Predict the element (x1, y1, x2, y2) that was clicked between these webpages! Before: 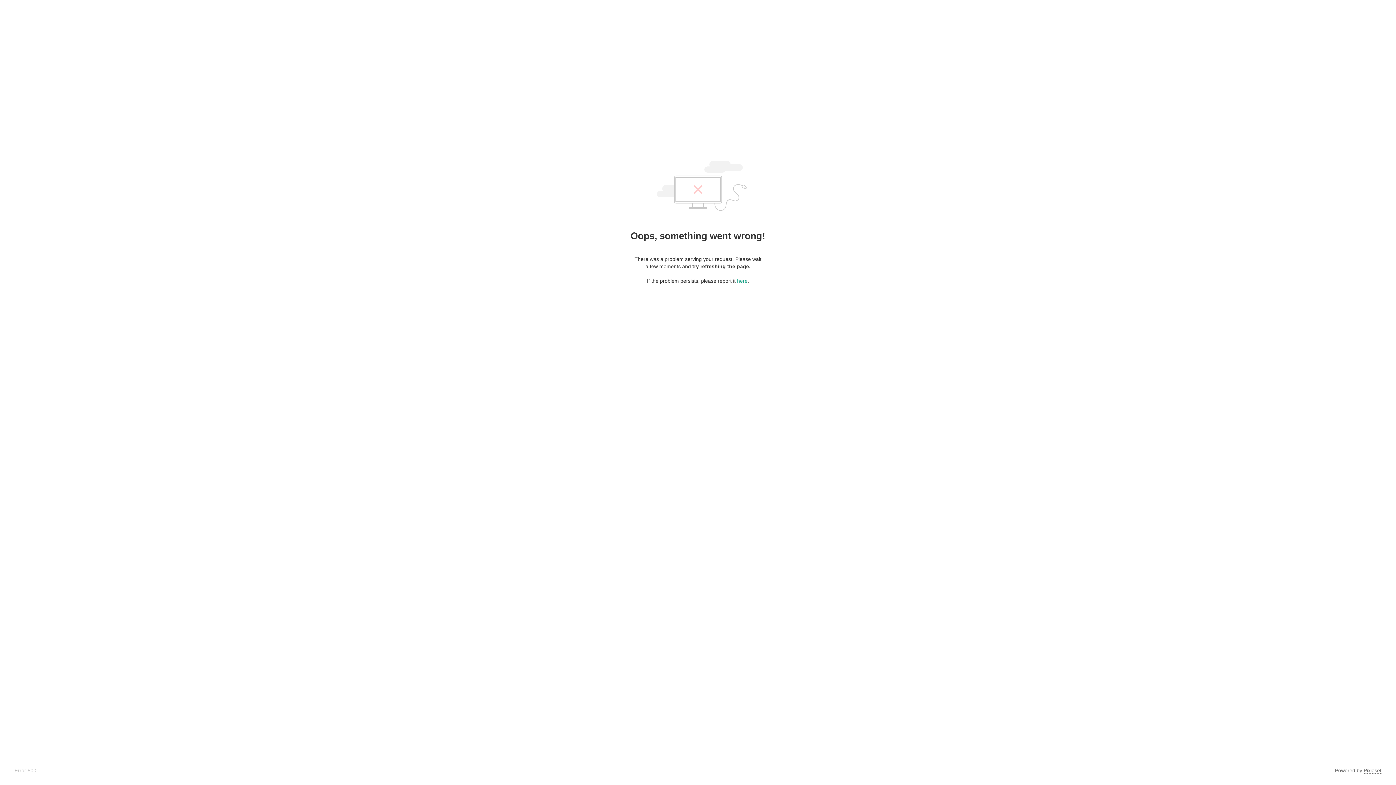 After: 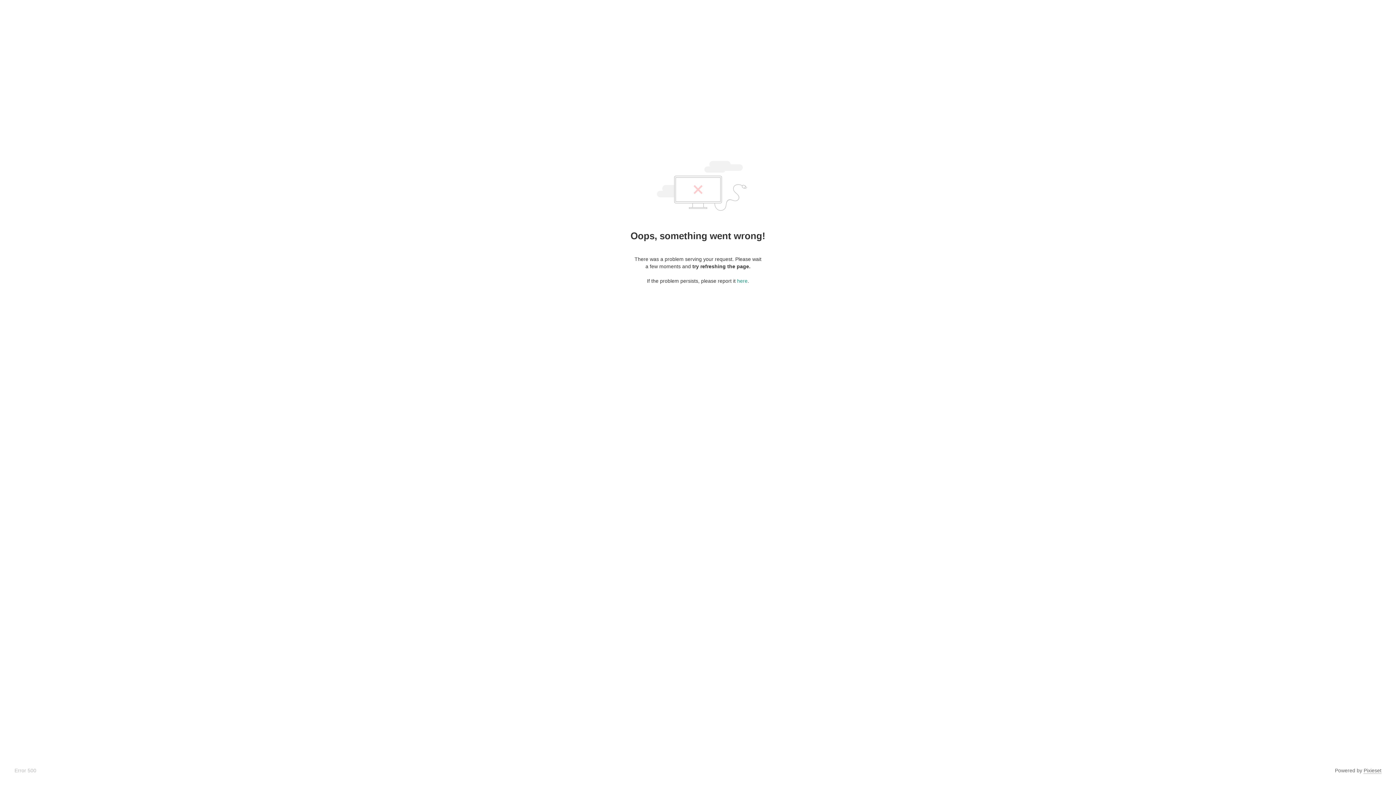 Action: label: Pixieset bbox: (1364, 768, 1381, 774)